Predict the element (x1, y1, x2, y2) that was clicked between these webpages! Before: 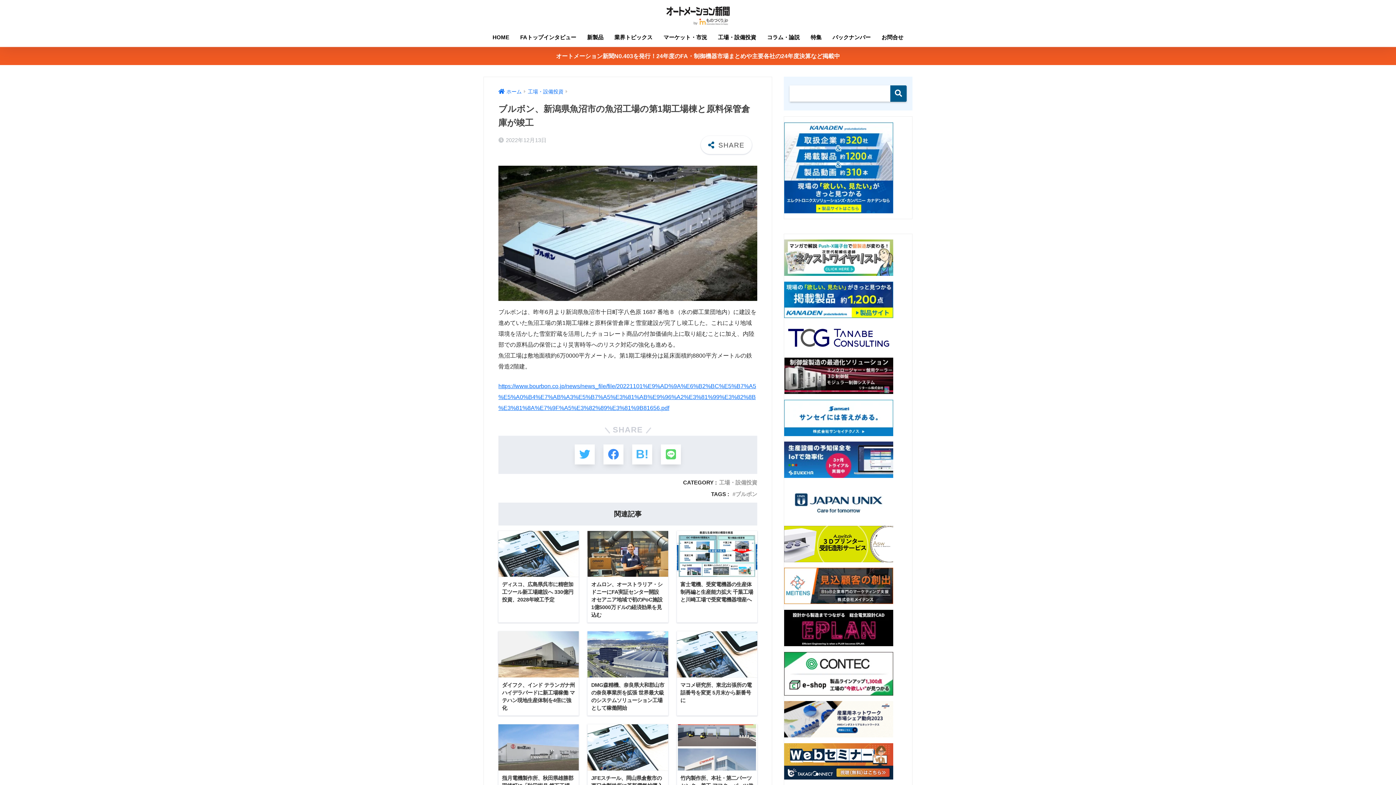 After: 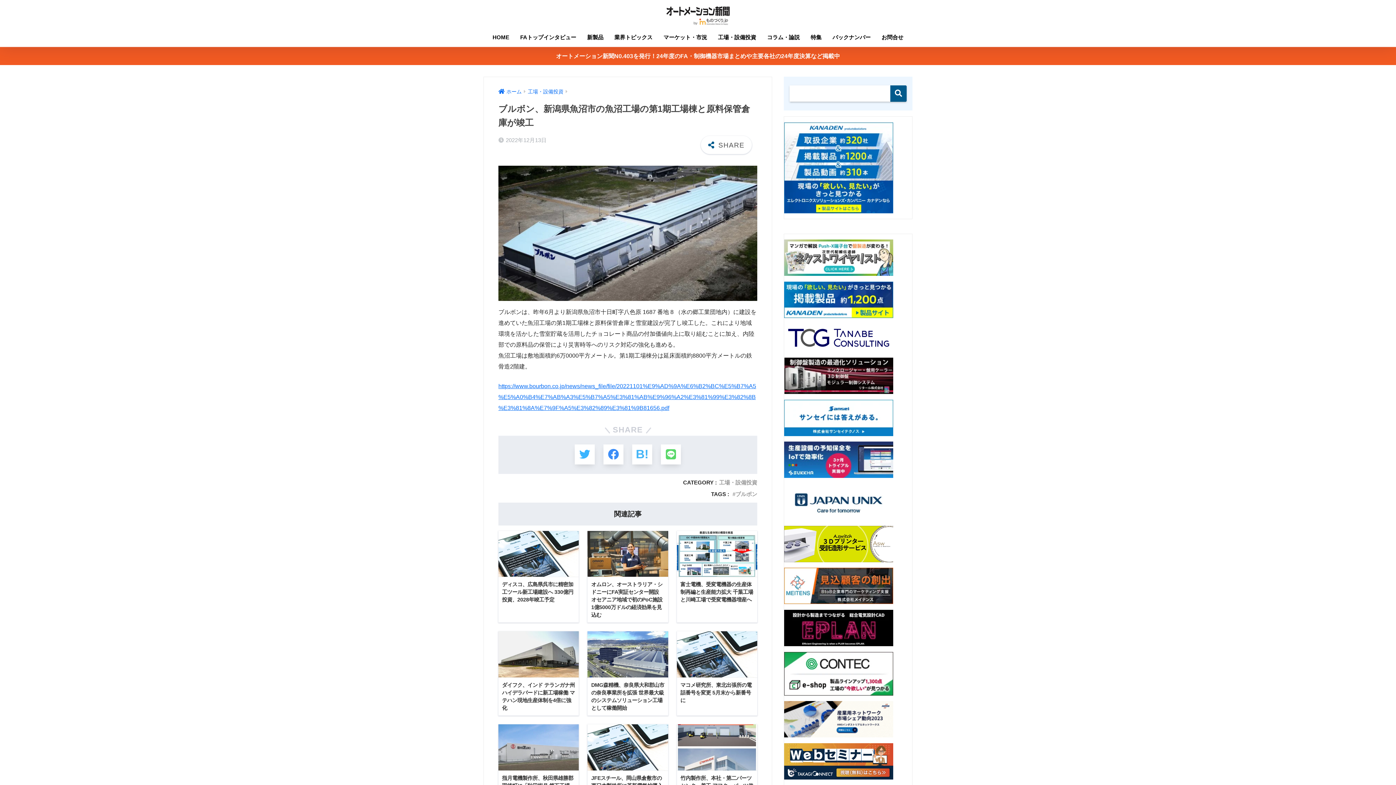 Action: bbox: (784, 456, 893, 462)